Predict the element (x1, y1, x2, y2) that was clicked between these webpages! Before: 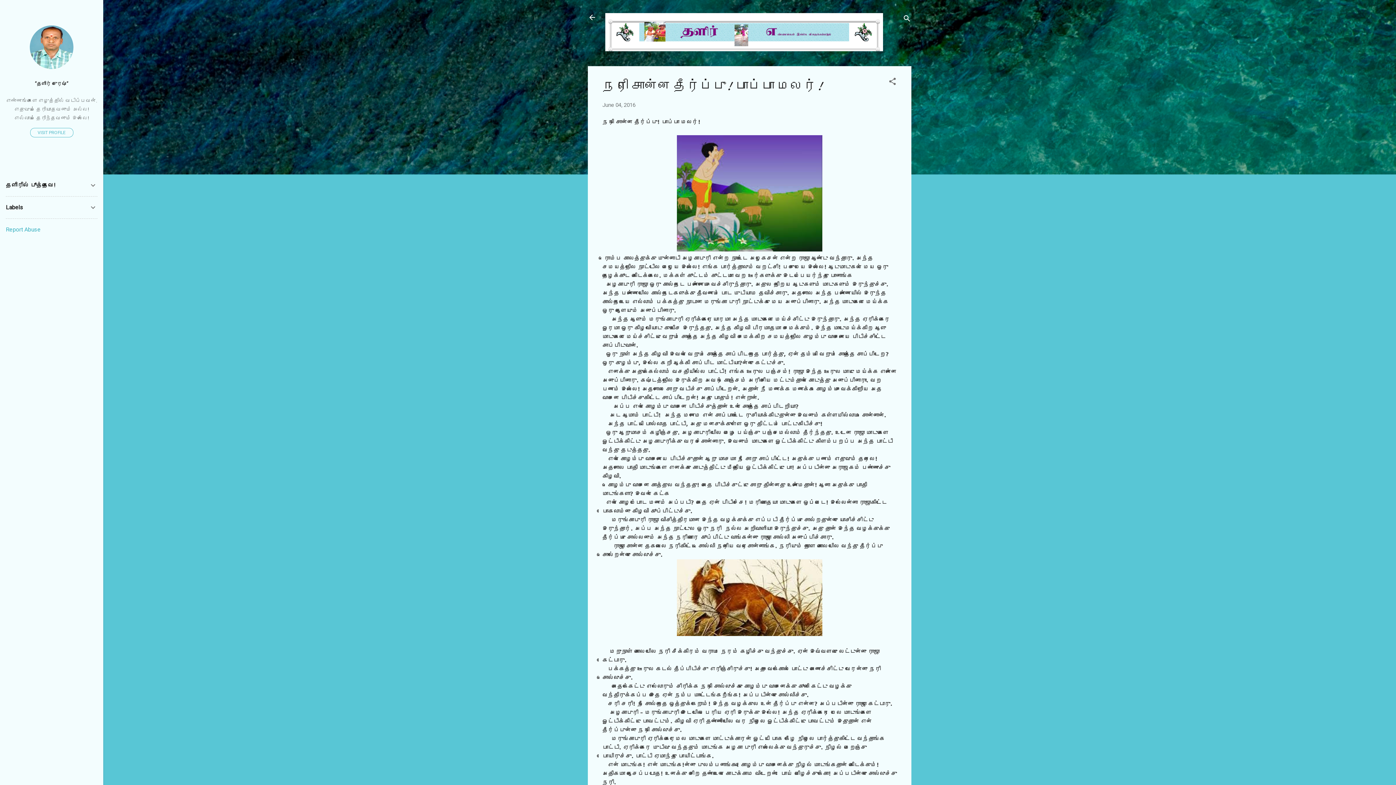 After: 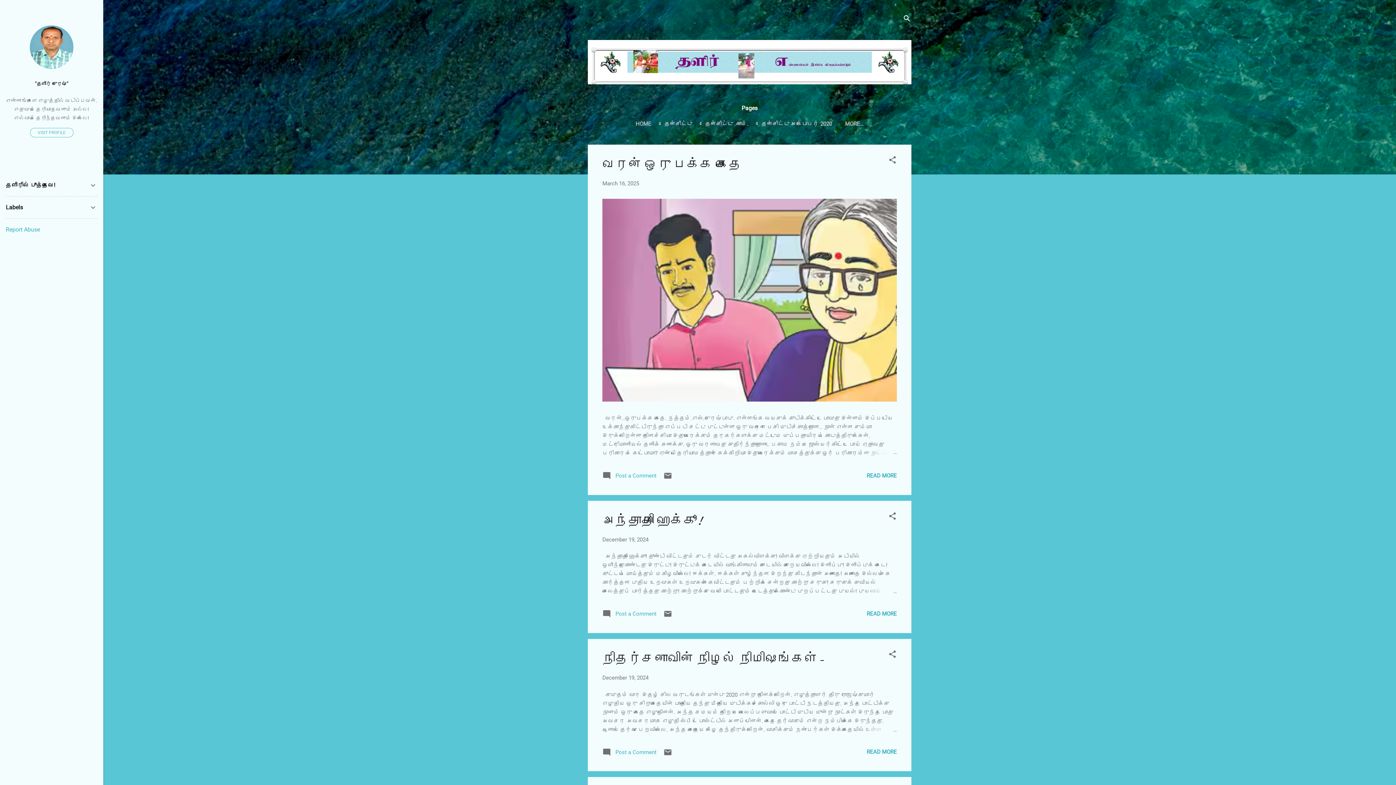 Action: bbox: (583, 8, 601, 26)